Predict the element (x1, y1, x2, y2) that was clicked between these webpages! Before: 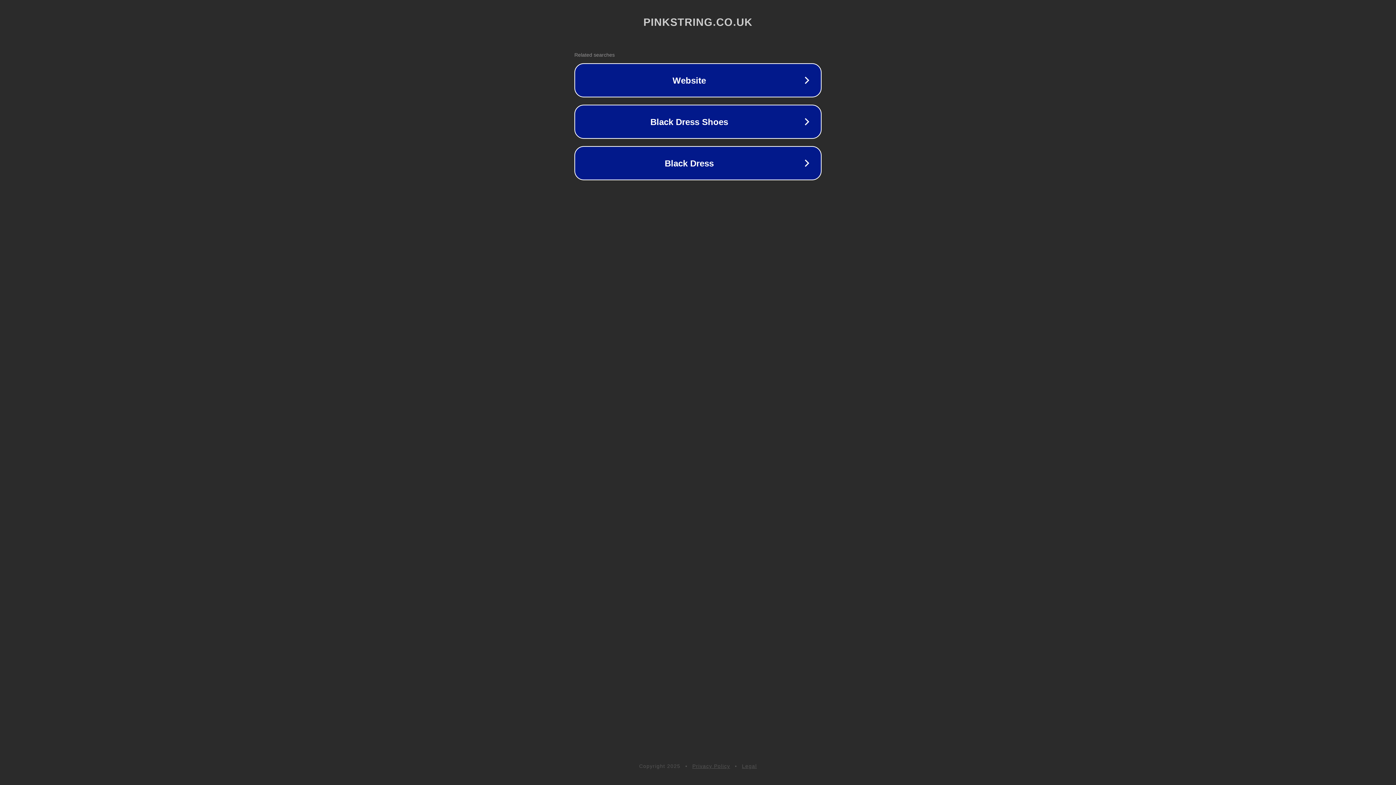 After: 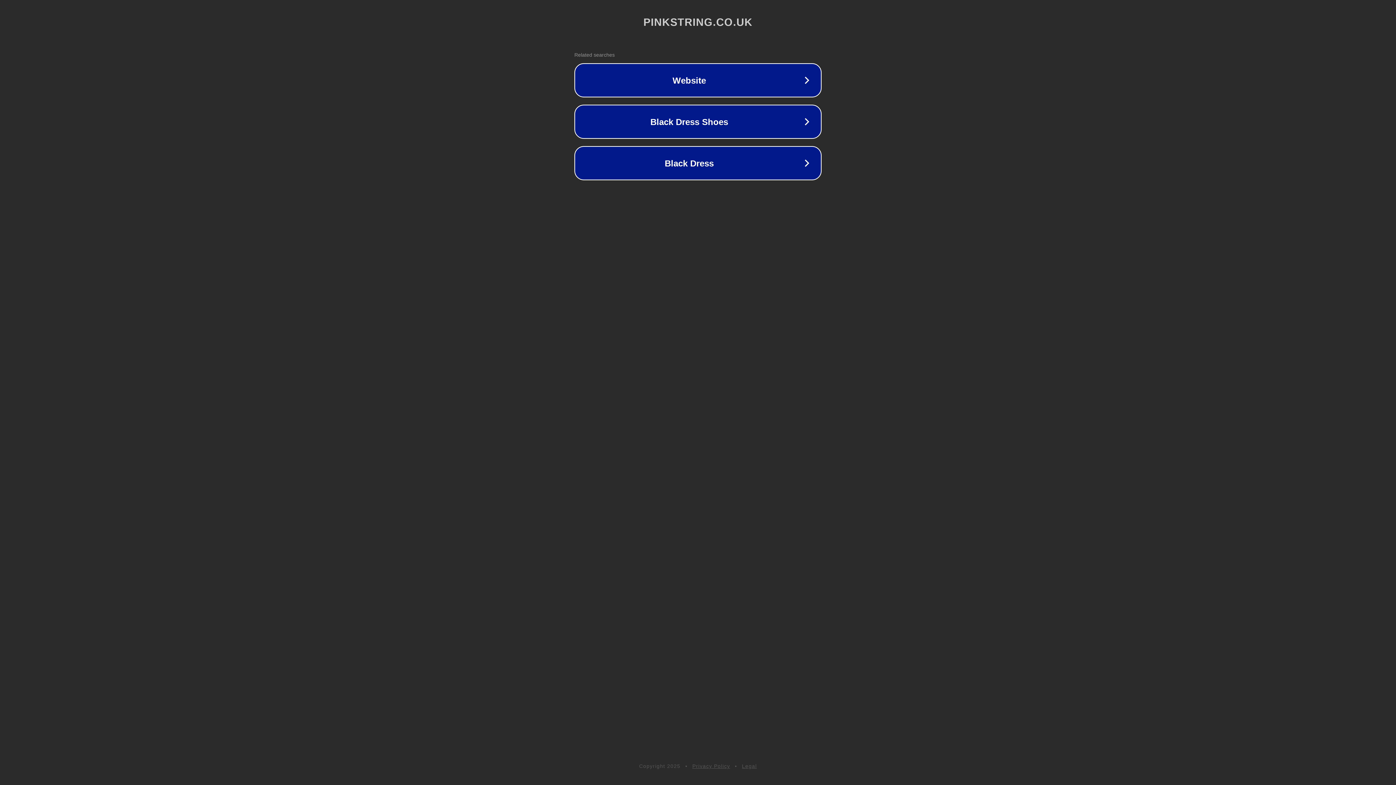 Action: bbox: (742, 763, 757, 769) label: Legal